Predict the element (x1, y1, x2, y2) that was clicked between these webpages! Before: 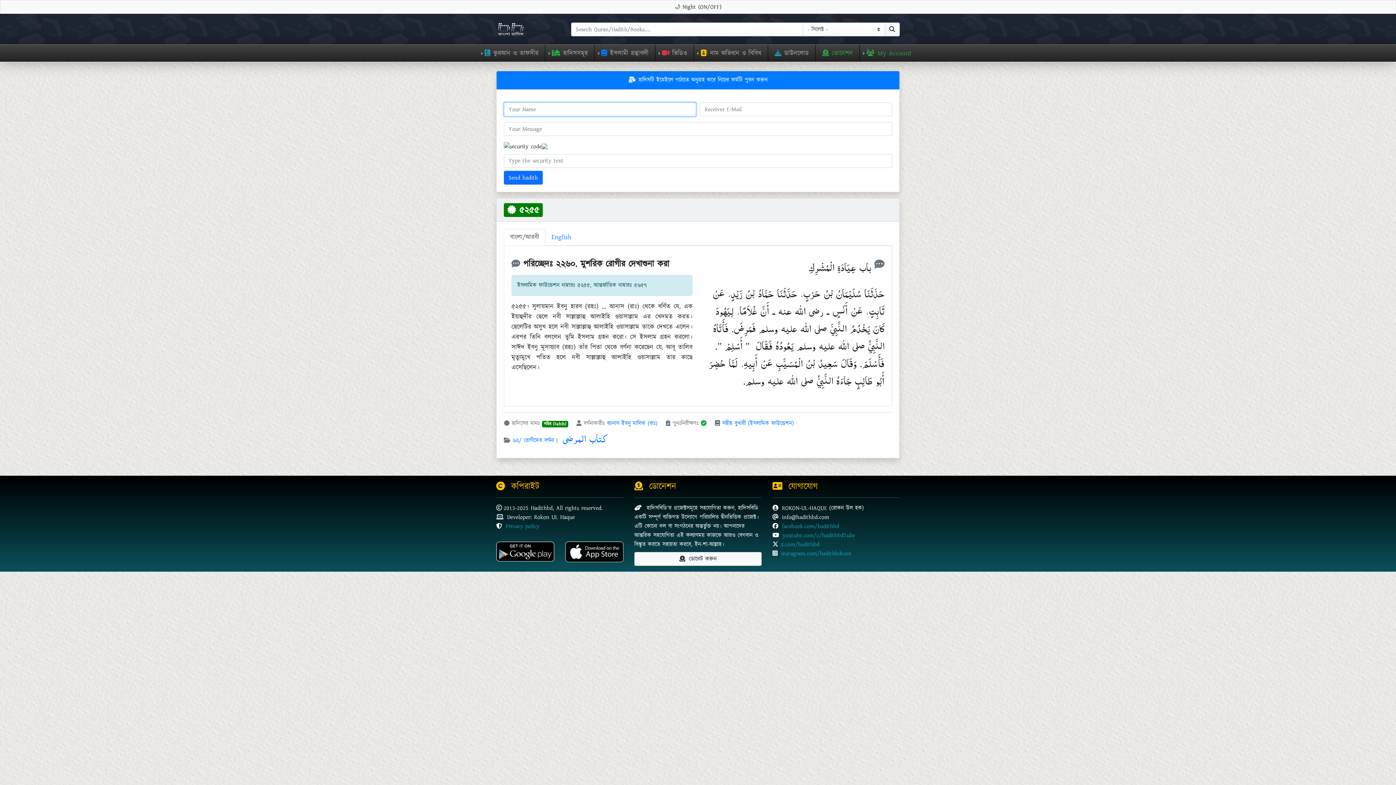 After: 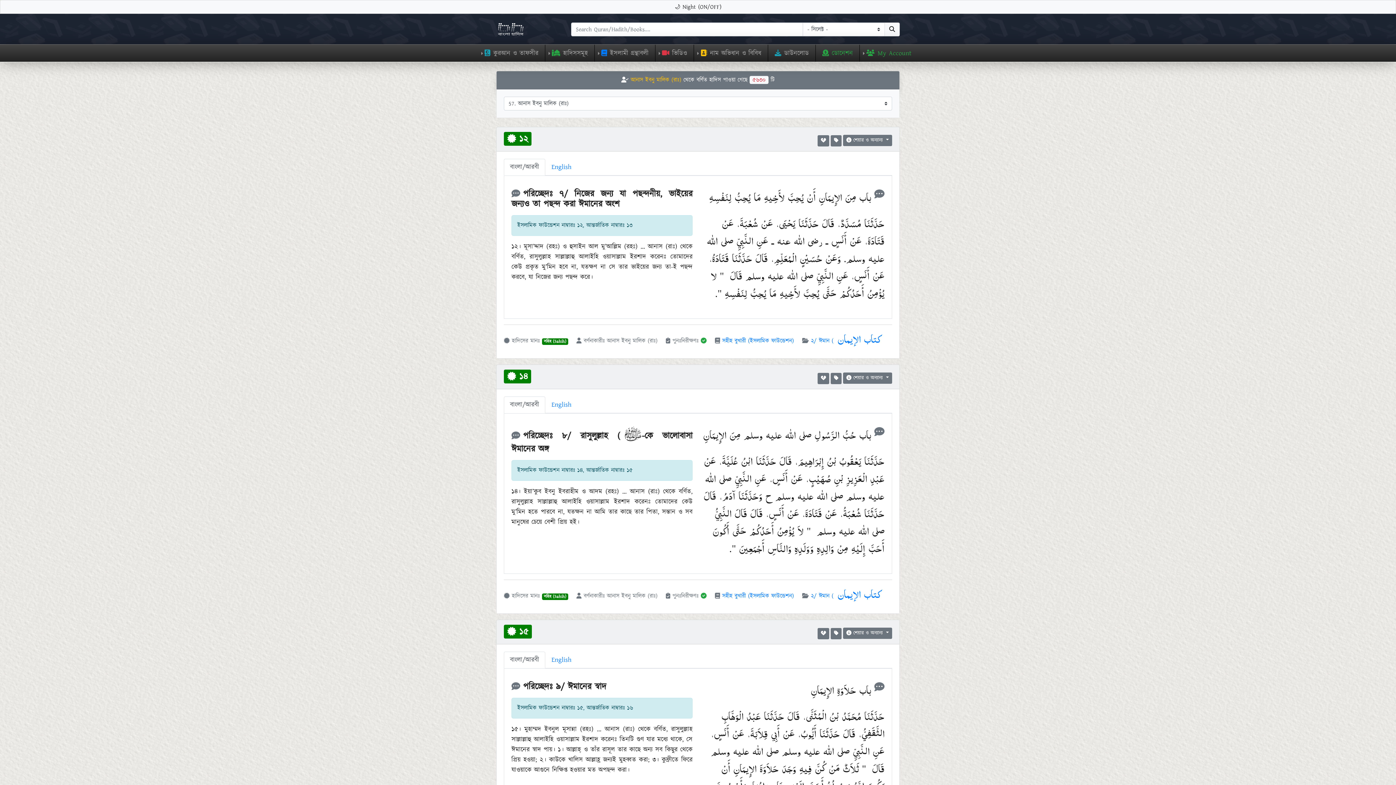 Action: bbox: (607, 419, 657, 427) label: আনাস ইবনু মালিক (রাঃ)